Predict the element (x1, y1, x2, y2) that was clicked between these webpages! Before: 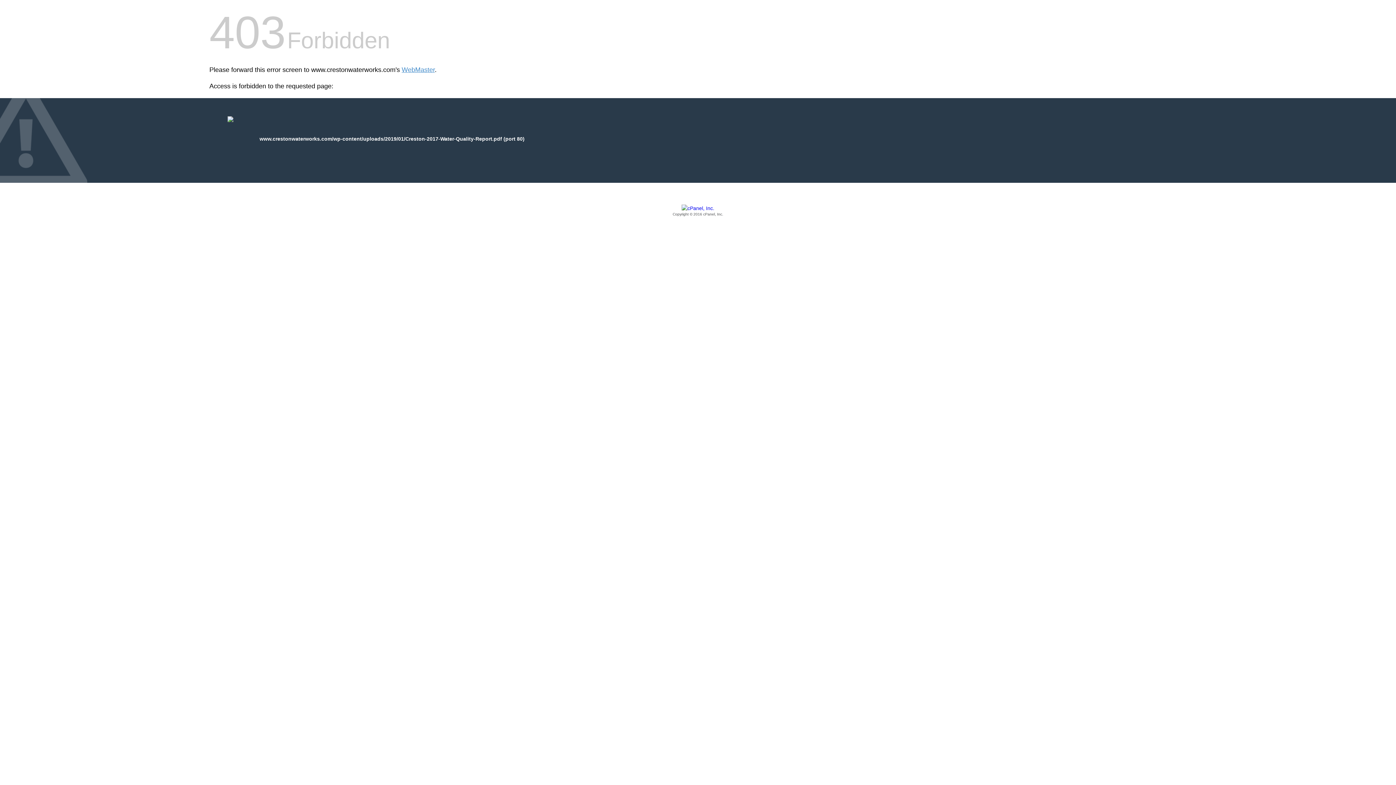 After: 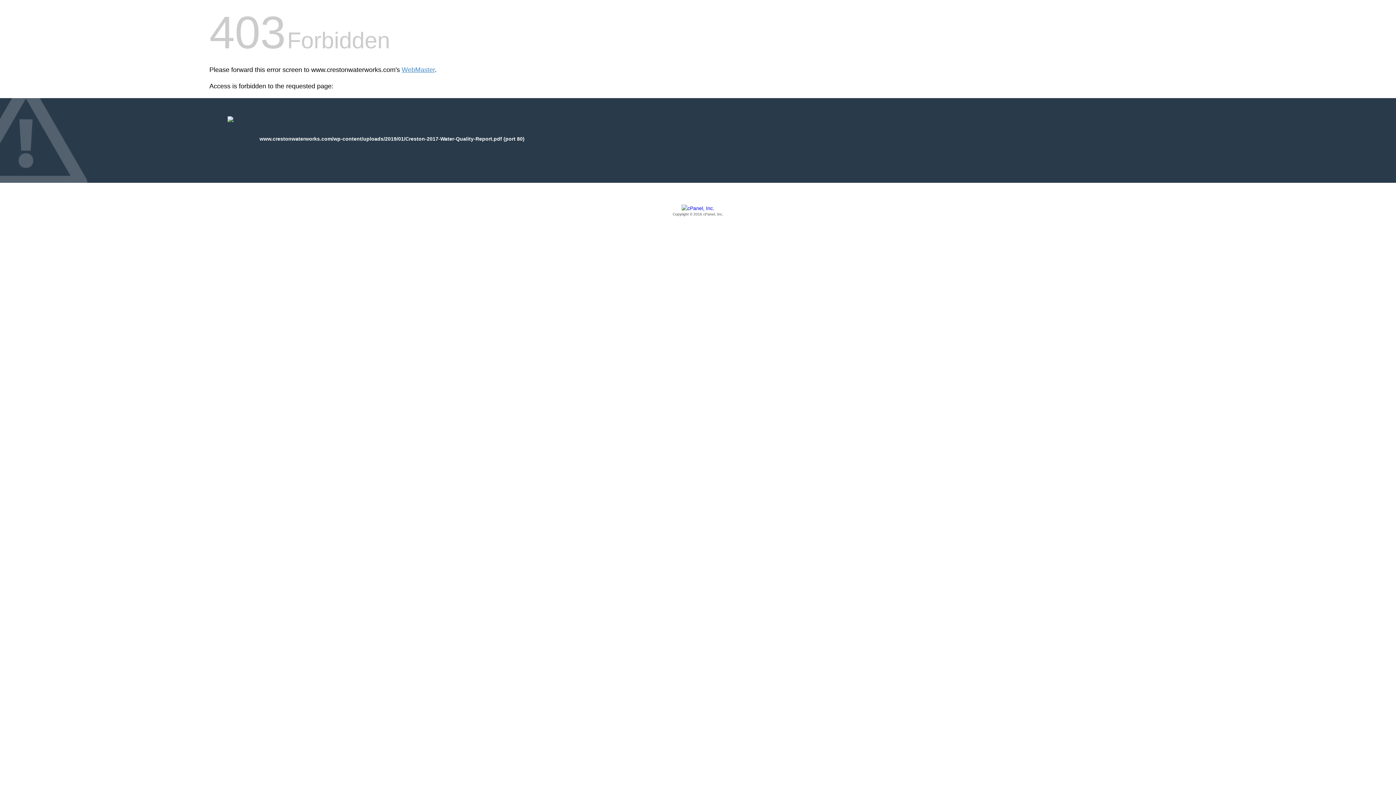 Action: label: Copyright © 2016 cPanel, Inc. bbox: (209, 205, 1186, 217)